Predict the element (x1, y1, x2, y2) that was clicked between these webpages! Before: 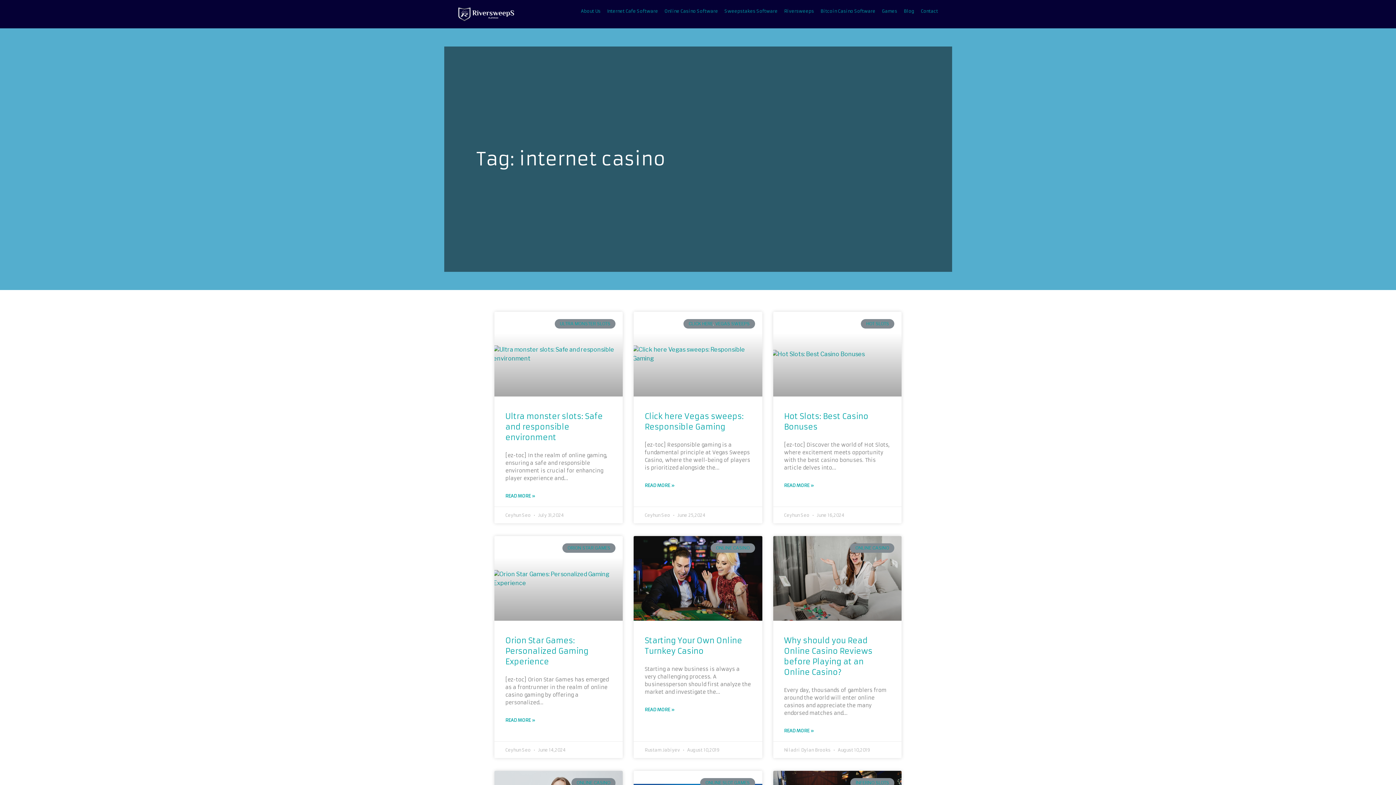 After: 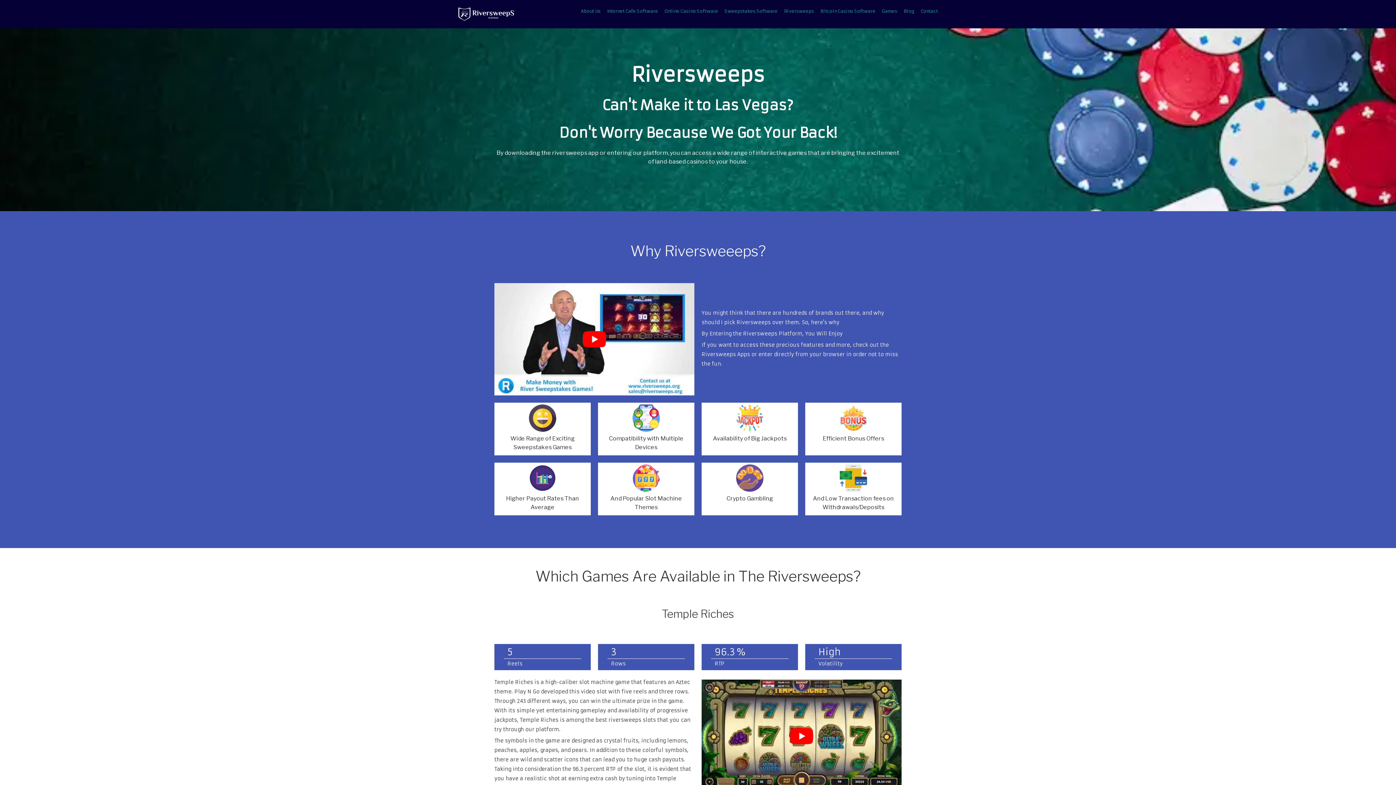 Action: label: Riversweeps bbox: (781, 4, 817, 18)